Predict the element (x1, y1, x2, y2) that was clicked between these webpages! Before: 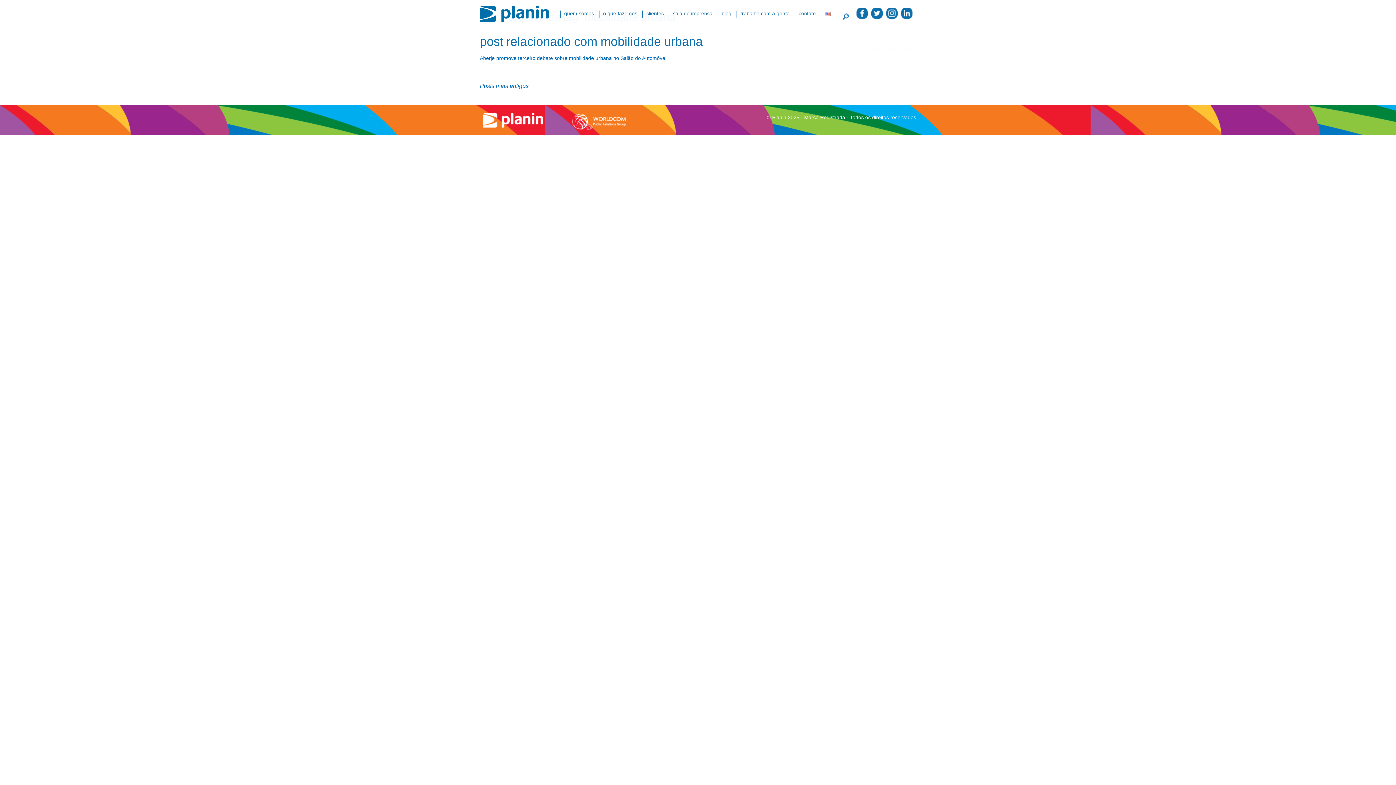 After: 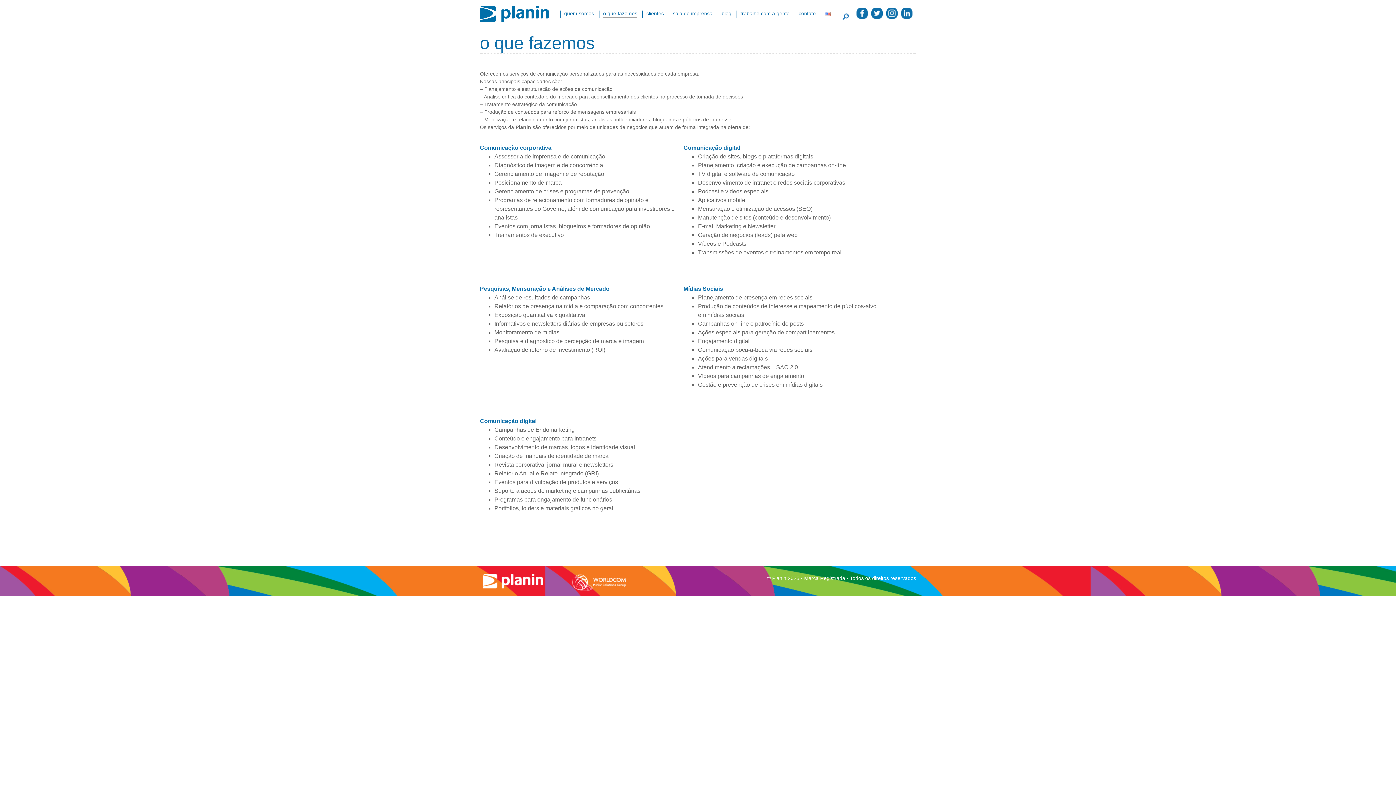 Action: label: o que fazemos bbox: (603, 10, 637, 17)